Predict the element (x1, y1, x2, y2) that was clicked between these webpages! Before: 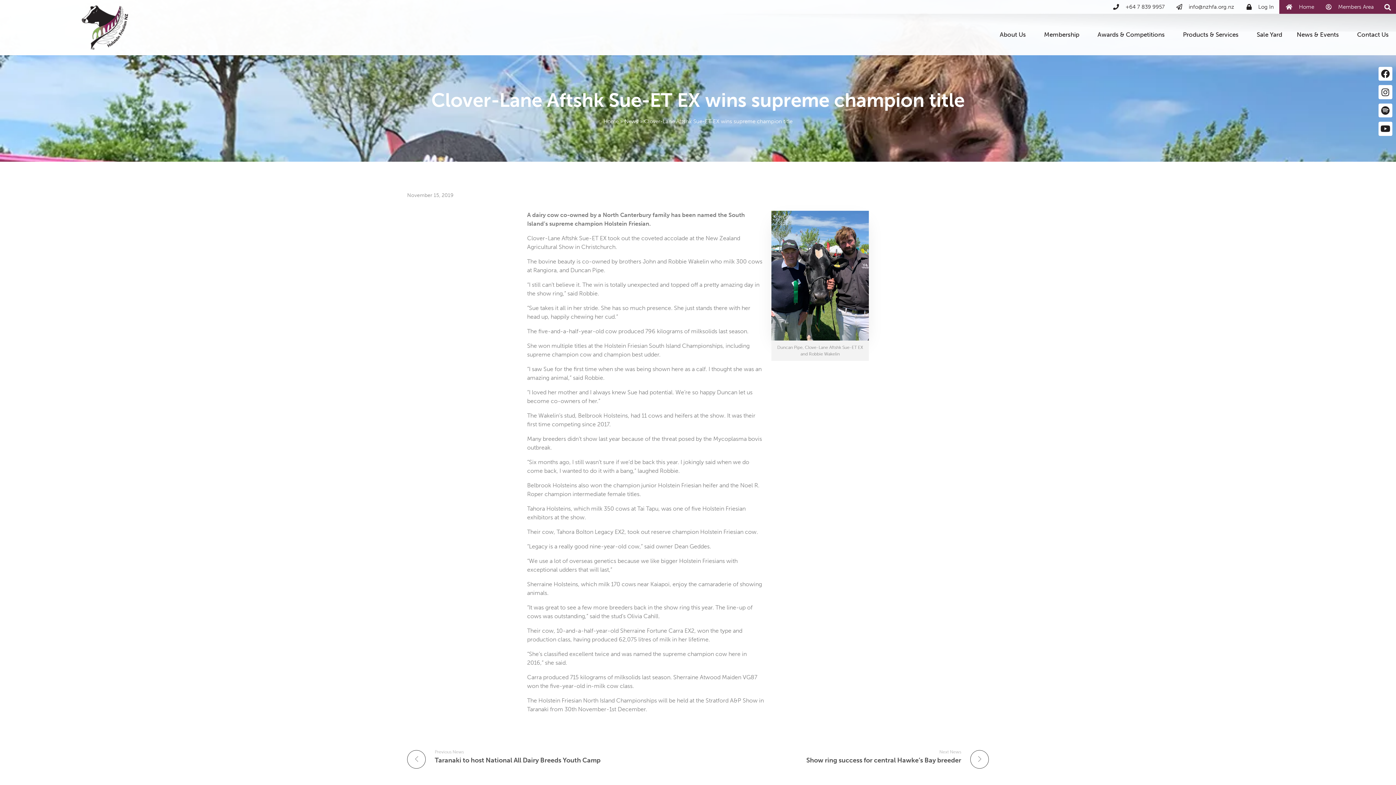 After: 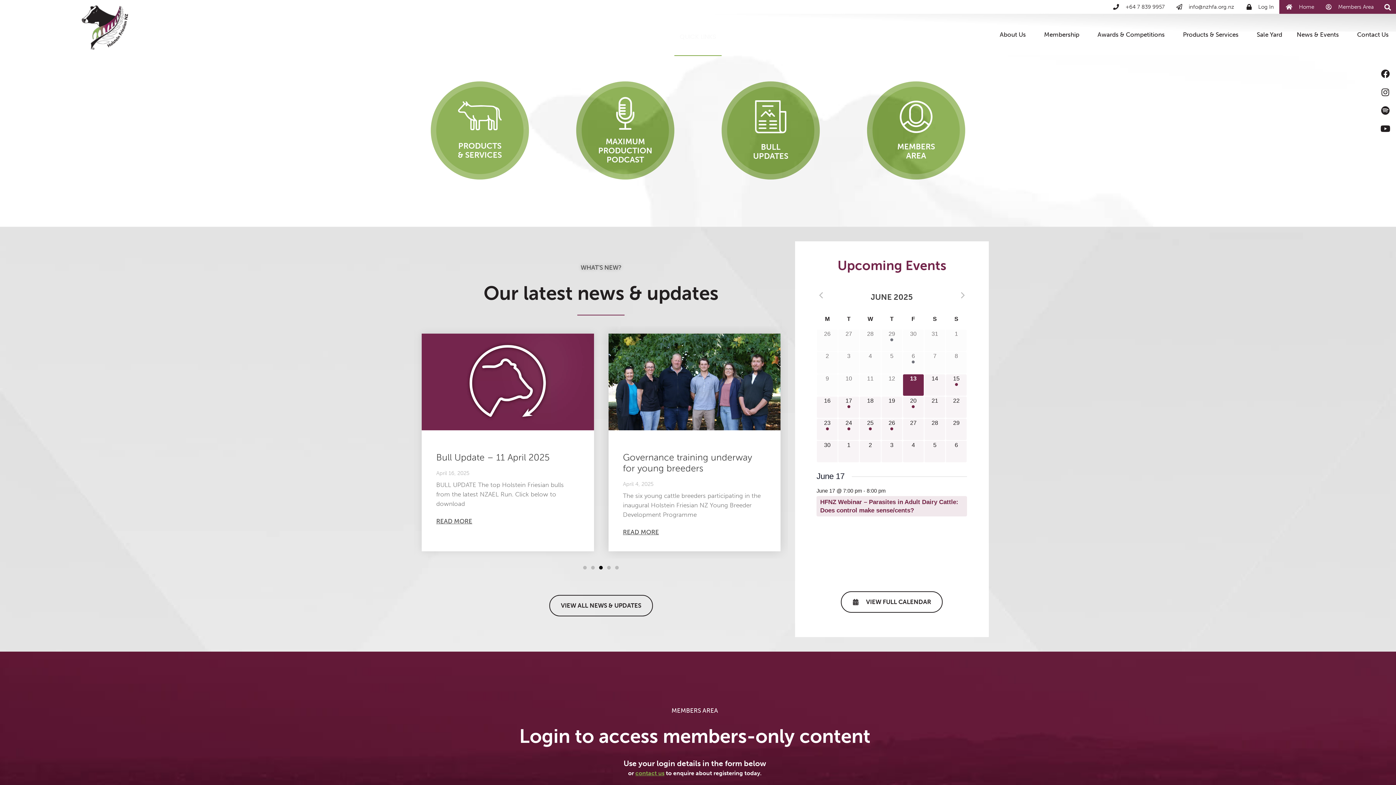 Action: bbox: (603, 118, 618, 124) label: Home